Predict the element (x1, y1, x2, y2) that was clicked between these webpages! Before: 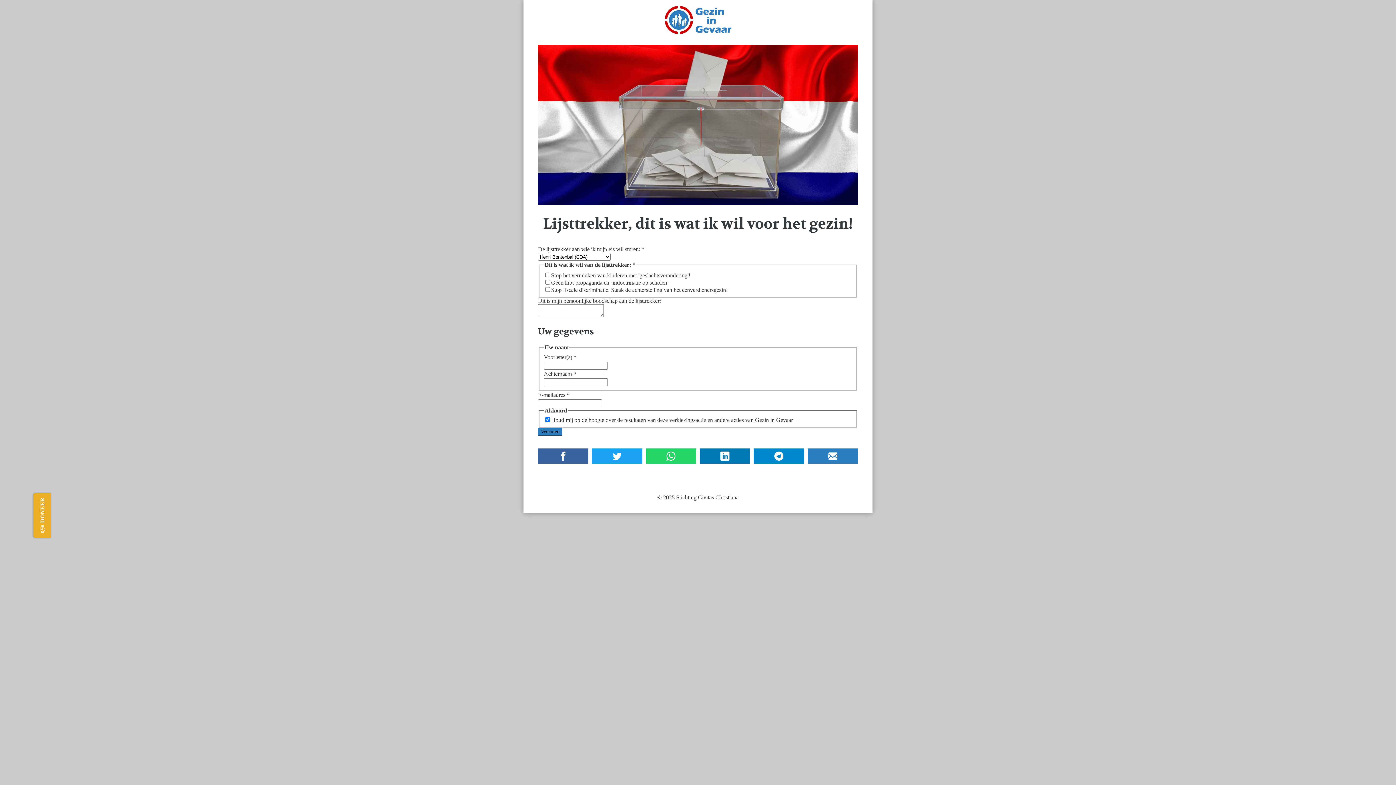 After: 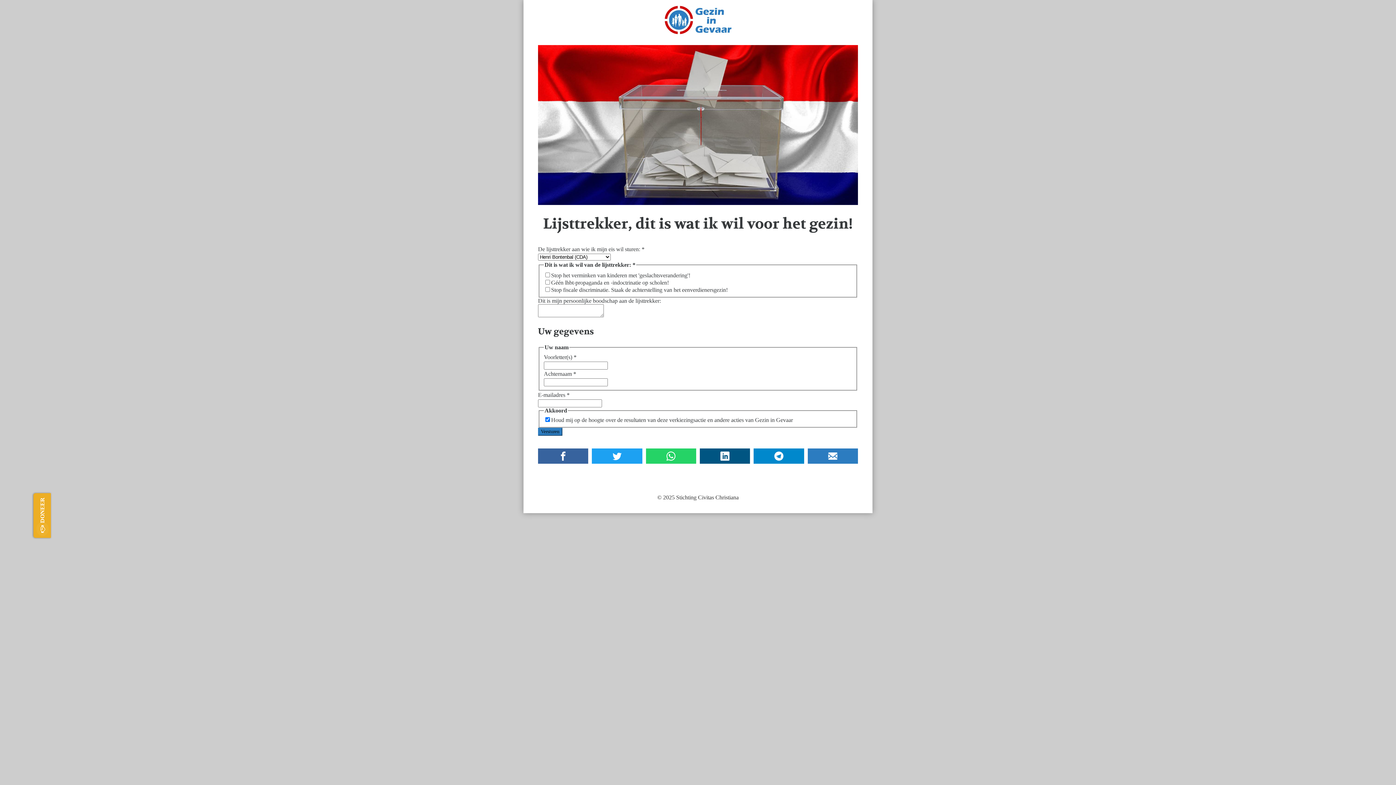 Action: bbox: (699, 448, 750, 463)